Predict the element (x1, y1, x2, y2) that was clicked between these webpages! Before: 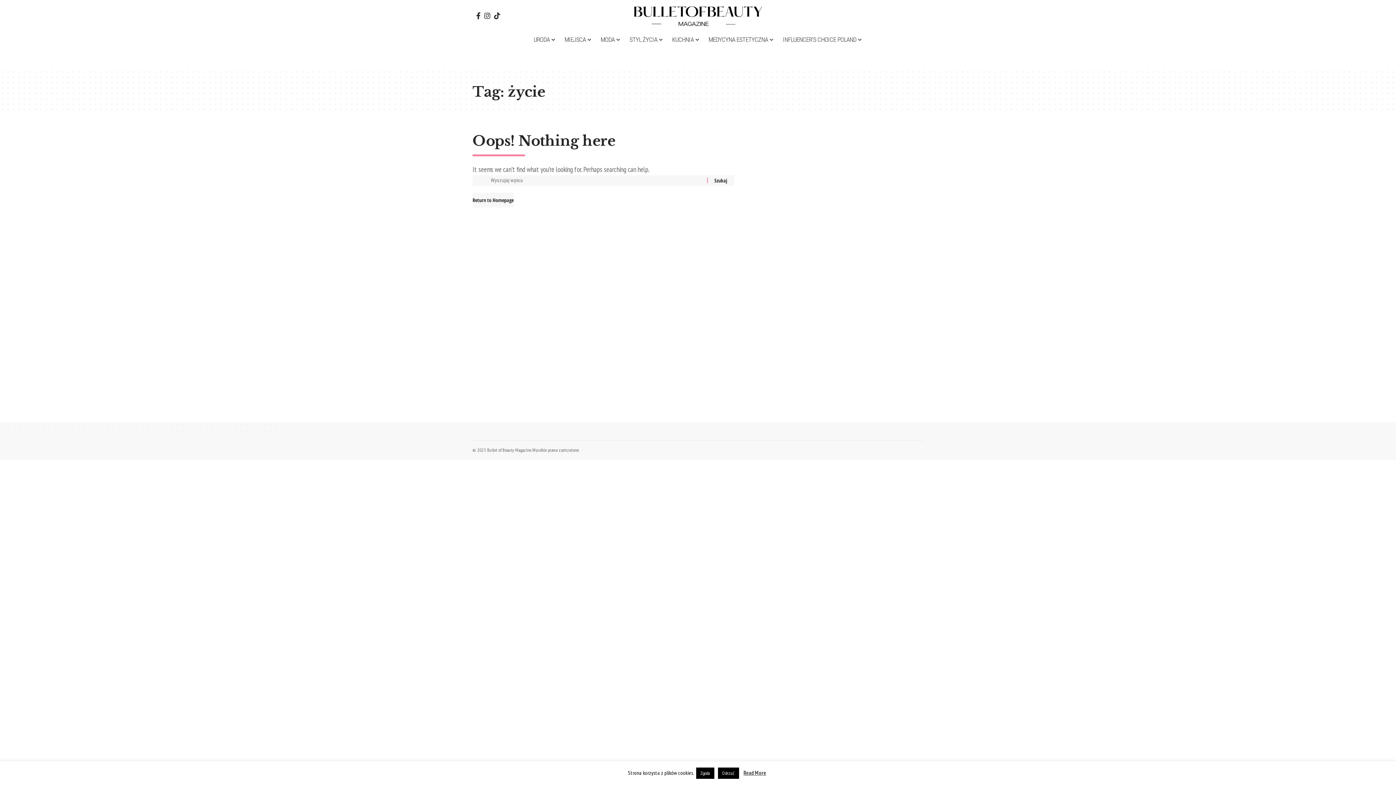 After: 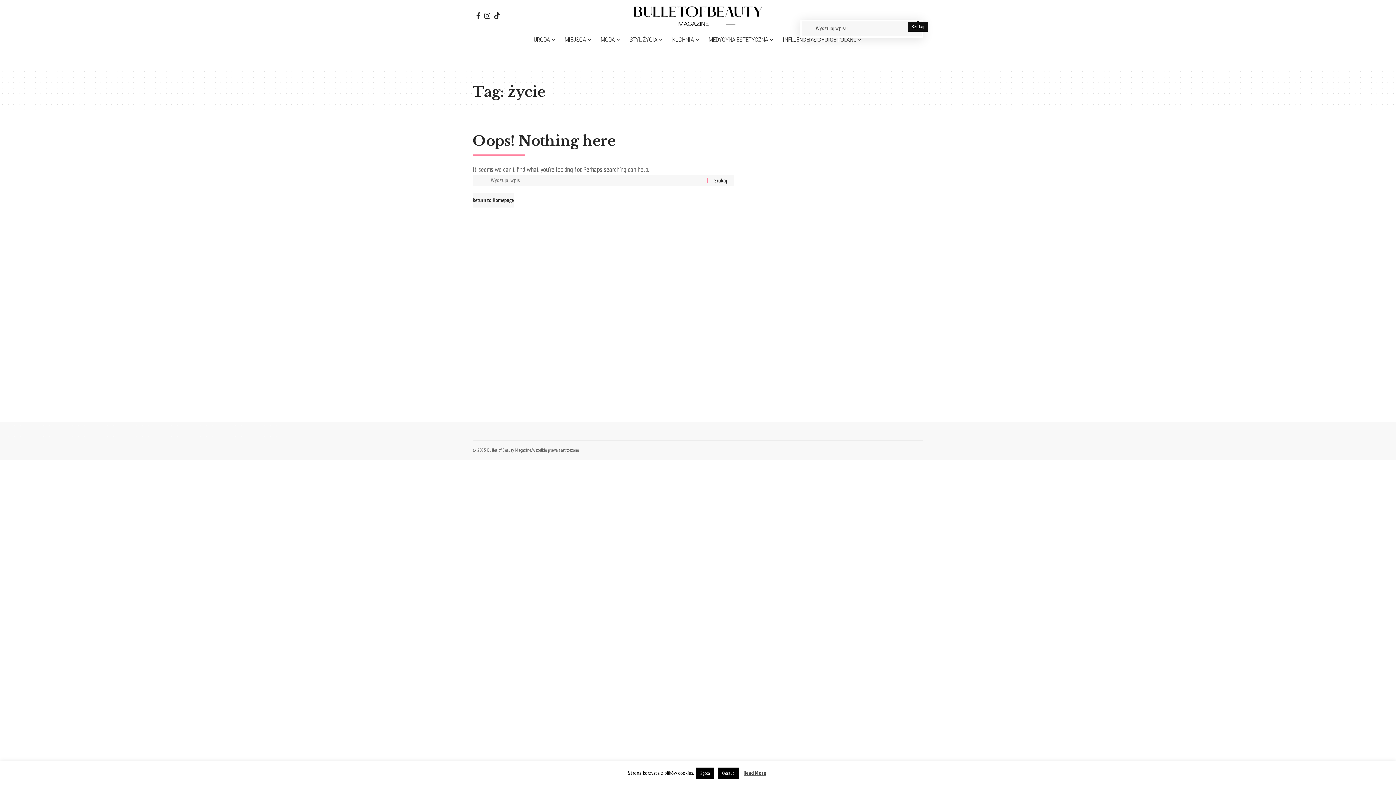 Action: bbox: (914, 12, 921, 19) label: search